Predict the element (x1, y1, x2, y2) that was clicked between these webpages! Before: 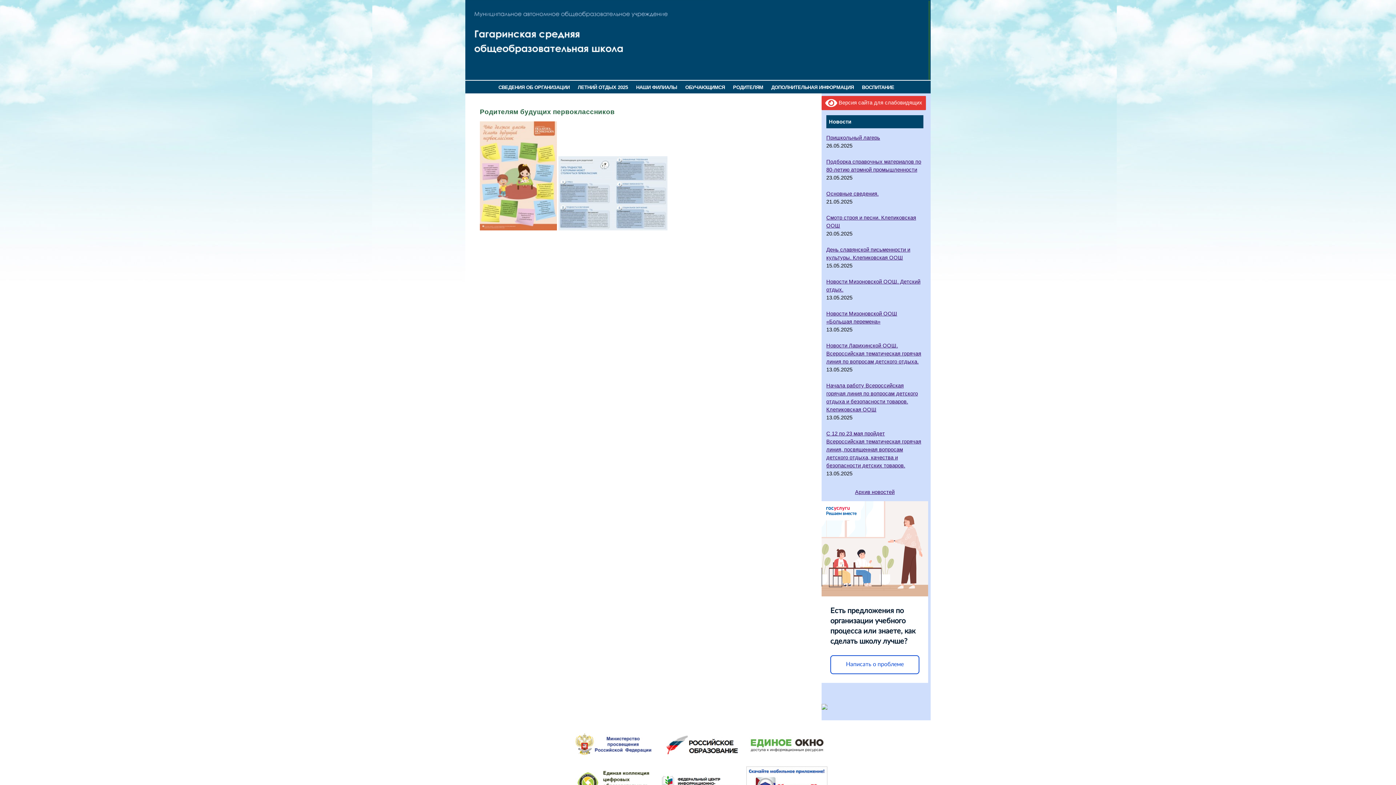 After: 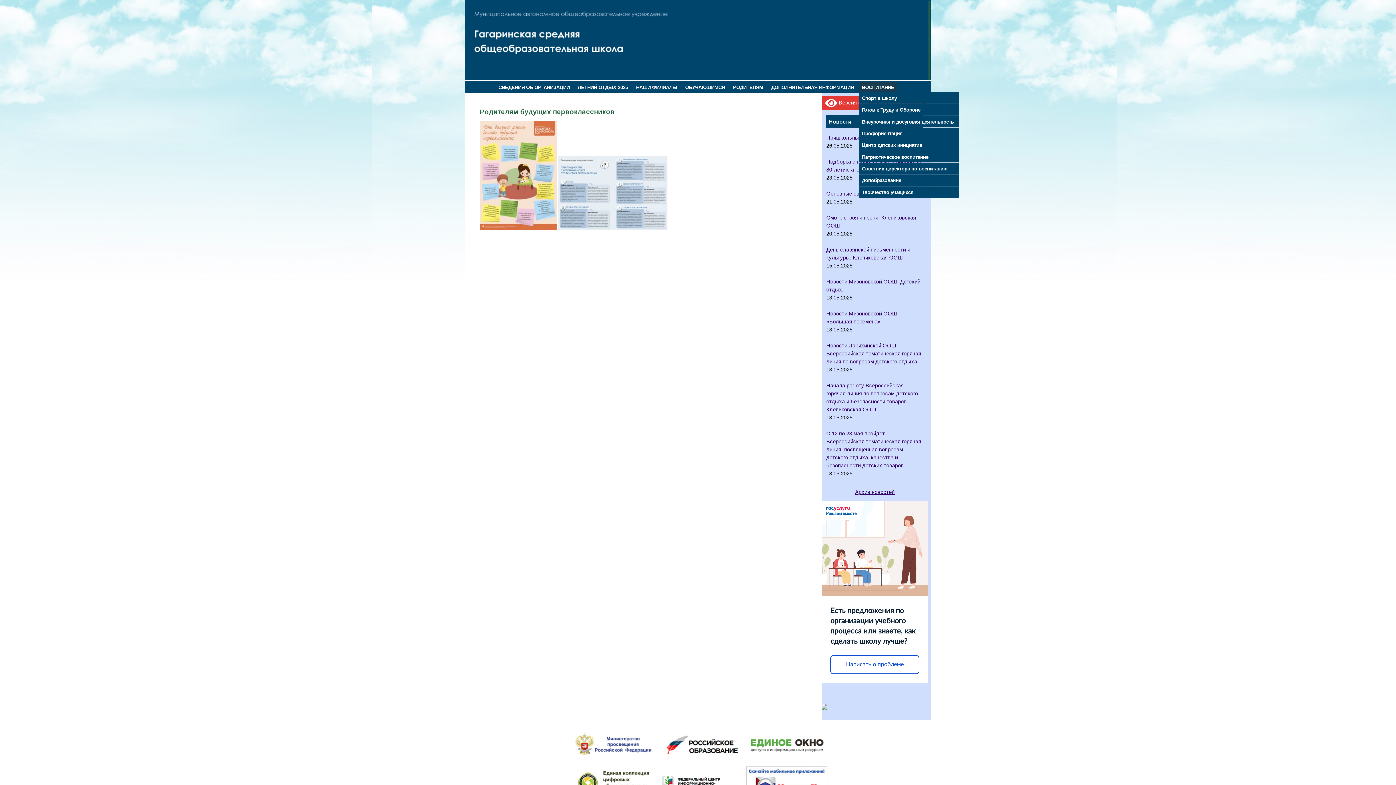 Action: label: ВОСПИТАНИЕ bbox: (859, 82, 896, 91)